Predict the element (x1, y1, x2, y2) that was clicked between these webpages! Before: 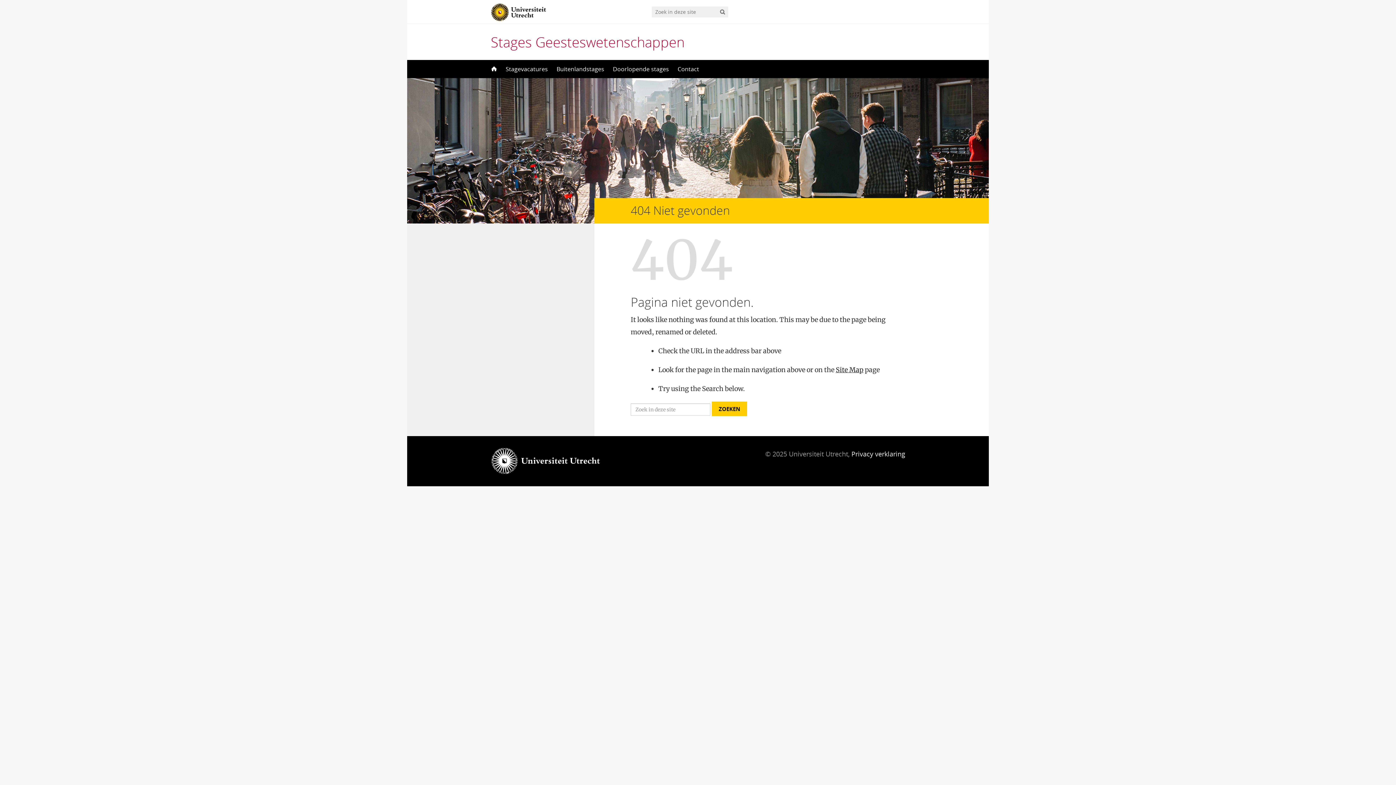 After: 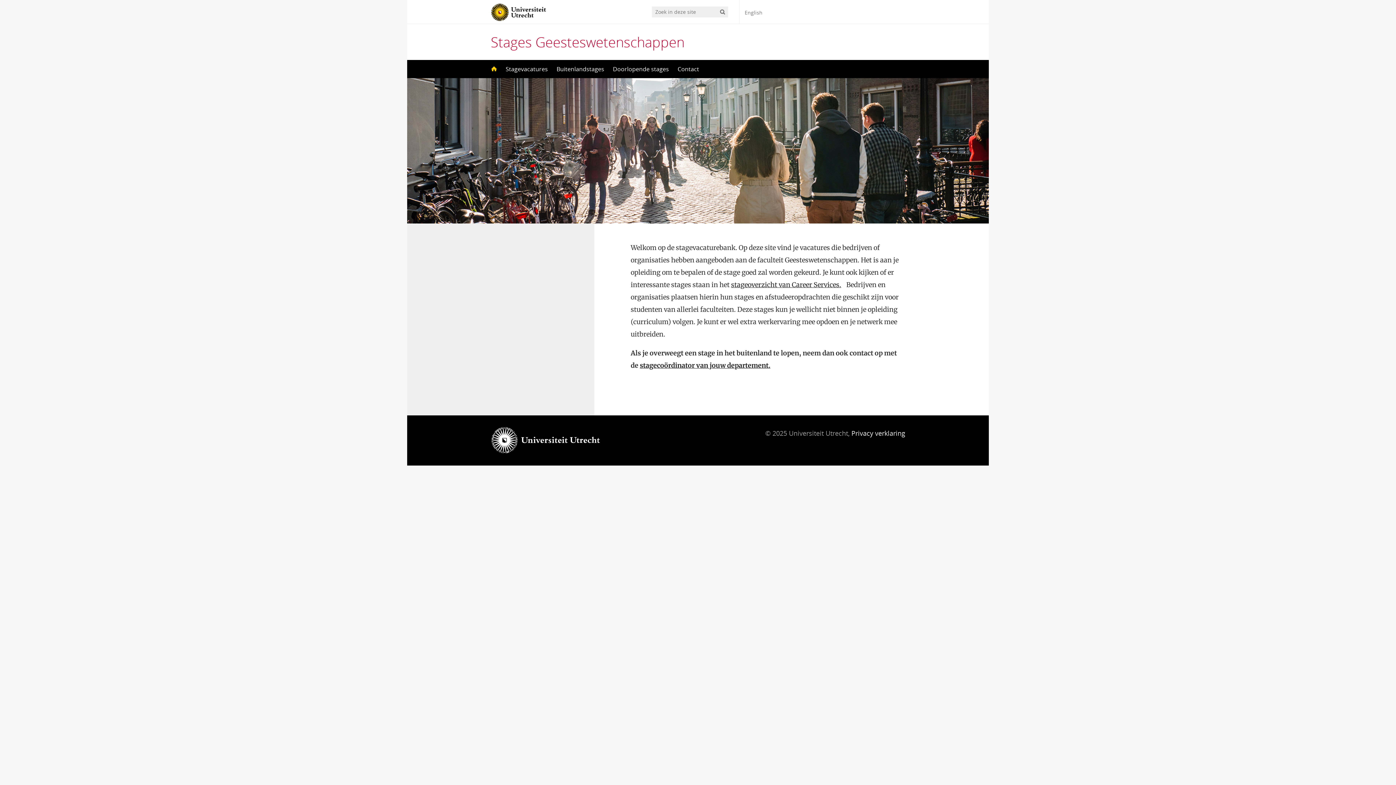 Action: bbox: (485, 60, 501, 78) label:  